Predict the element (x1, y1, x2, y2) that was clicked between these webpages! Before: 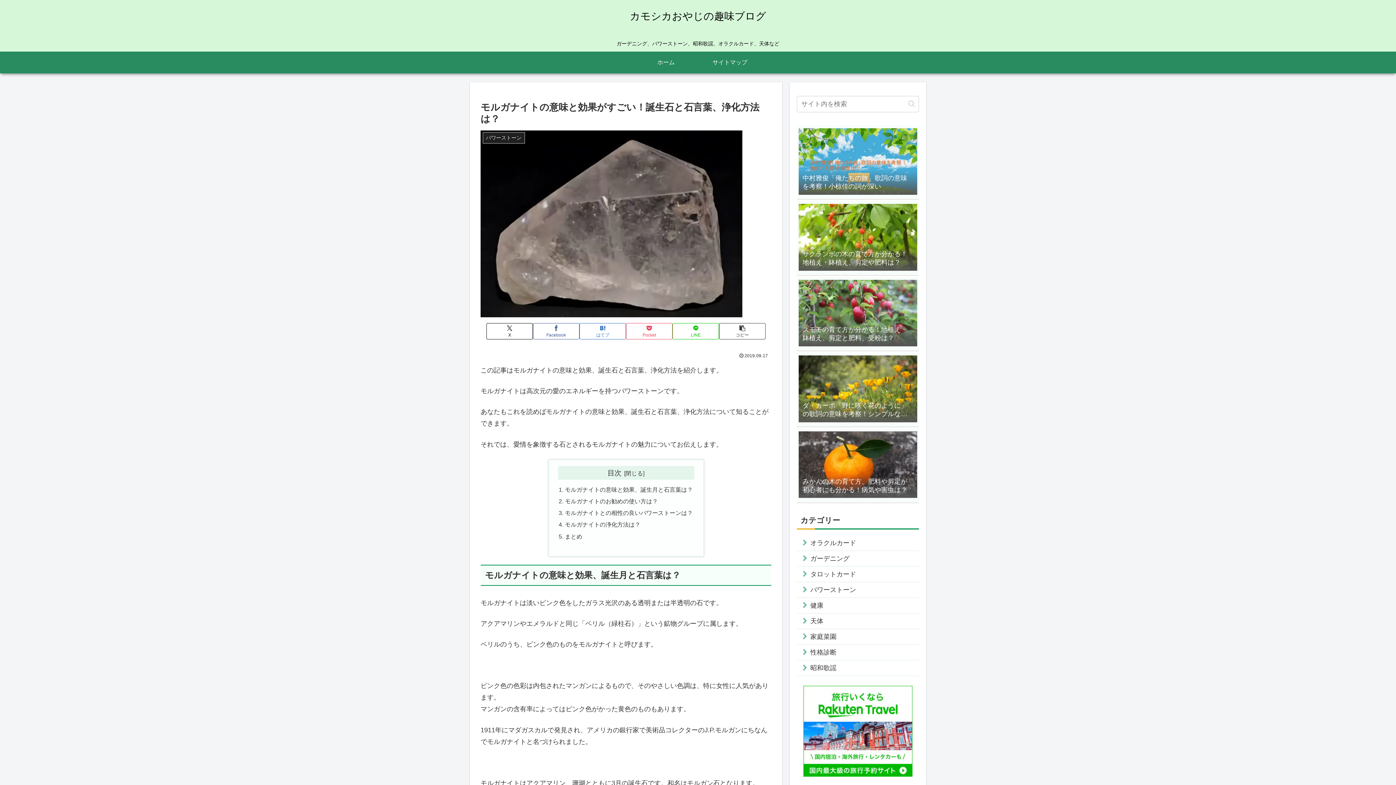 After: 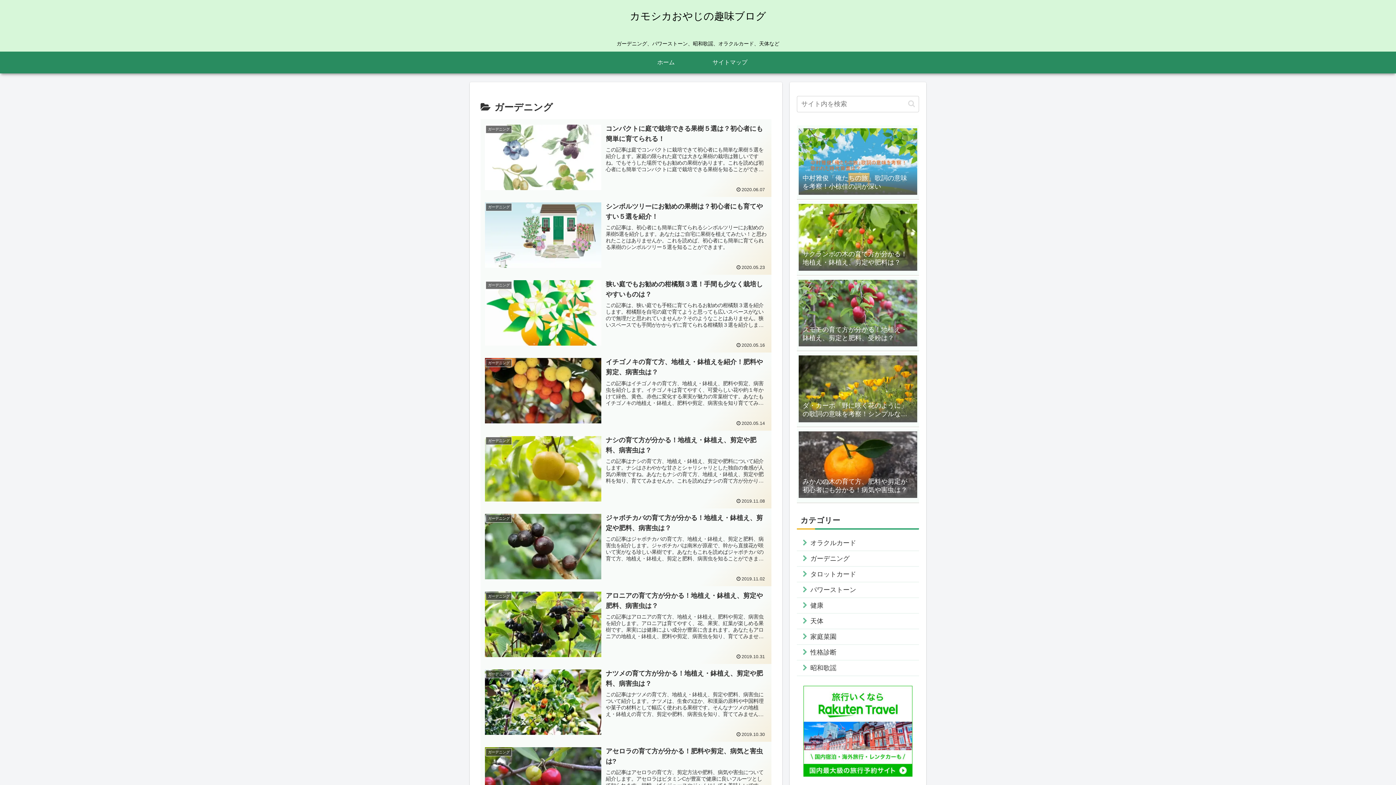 Action: label: ガーデニング bbox: (797, 551, 919, 566)